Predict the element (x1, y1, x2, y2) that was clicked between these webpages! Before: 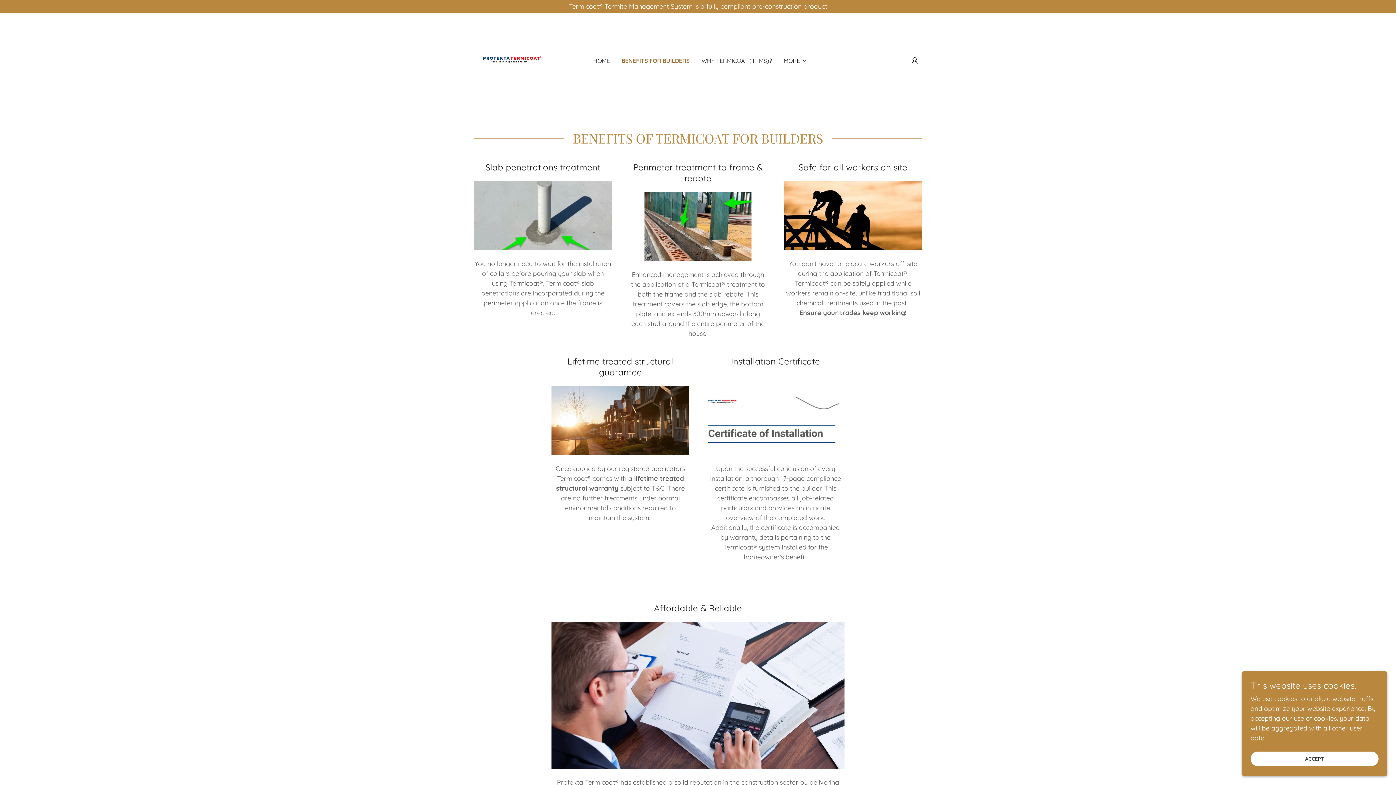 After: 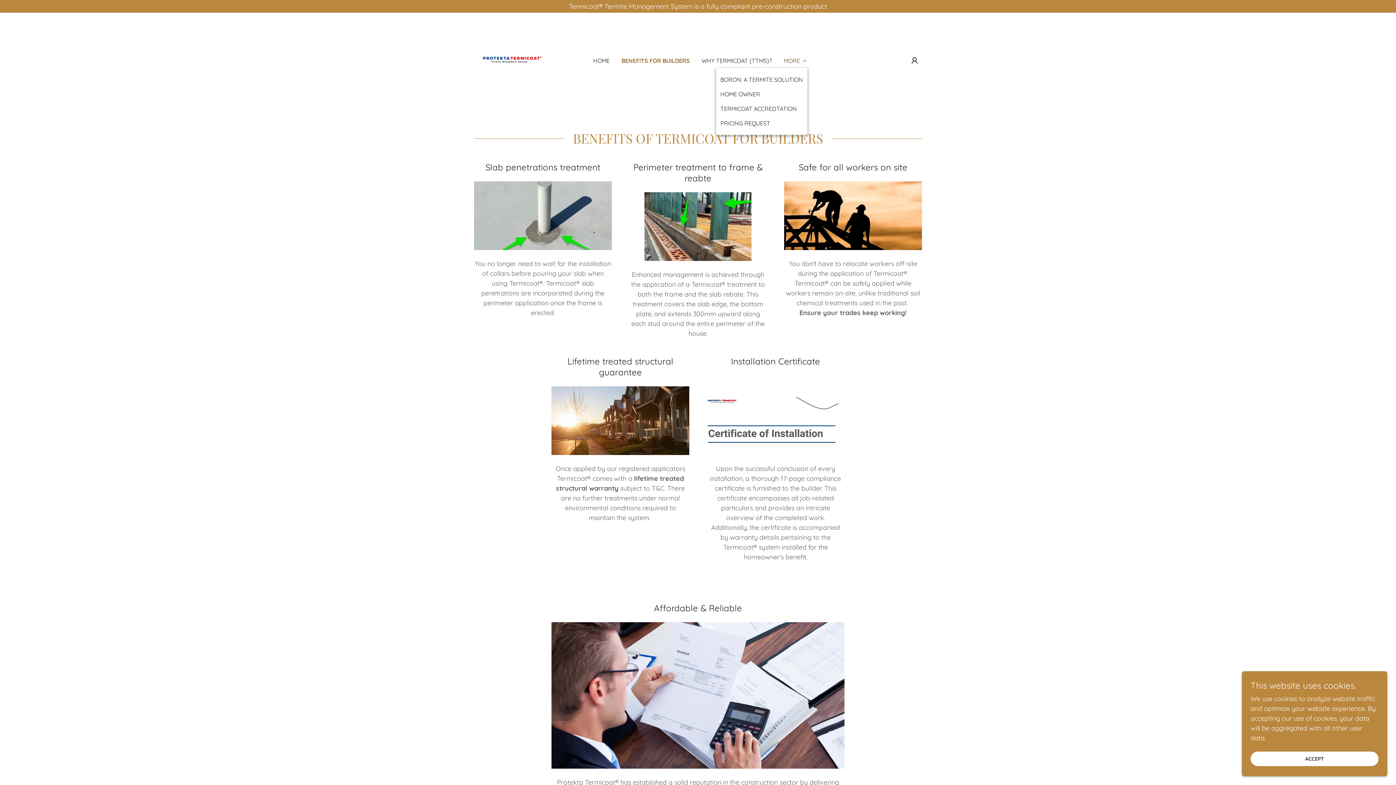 Action: bbox: (783, 56, 807, 65) label: MORE